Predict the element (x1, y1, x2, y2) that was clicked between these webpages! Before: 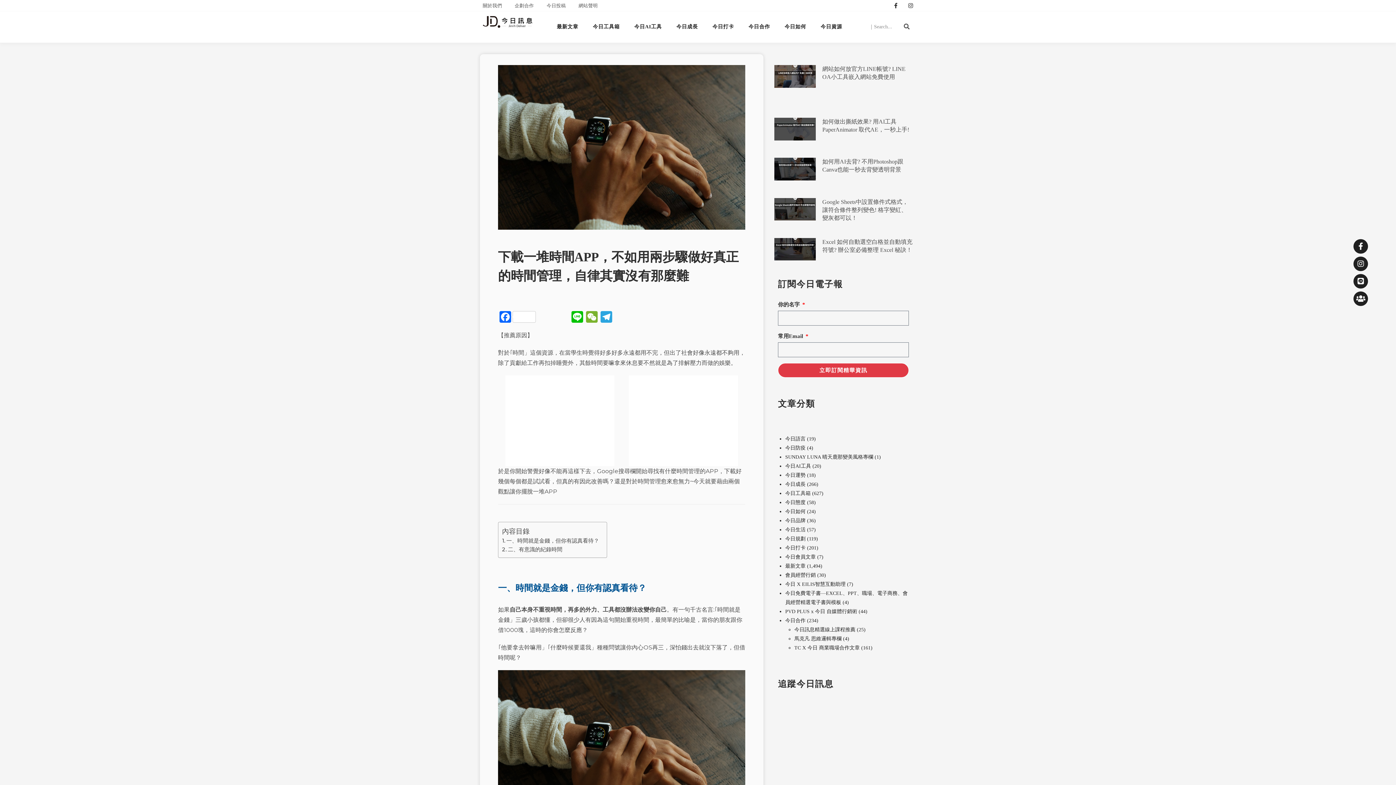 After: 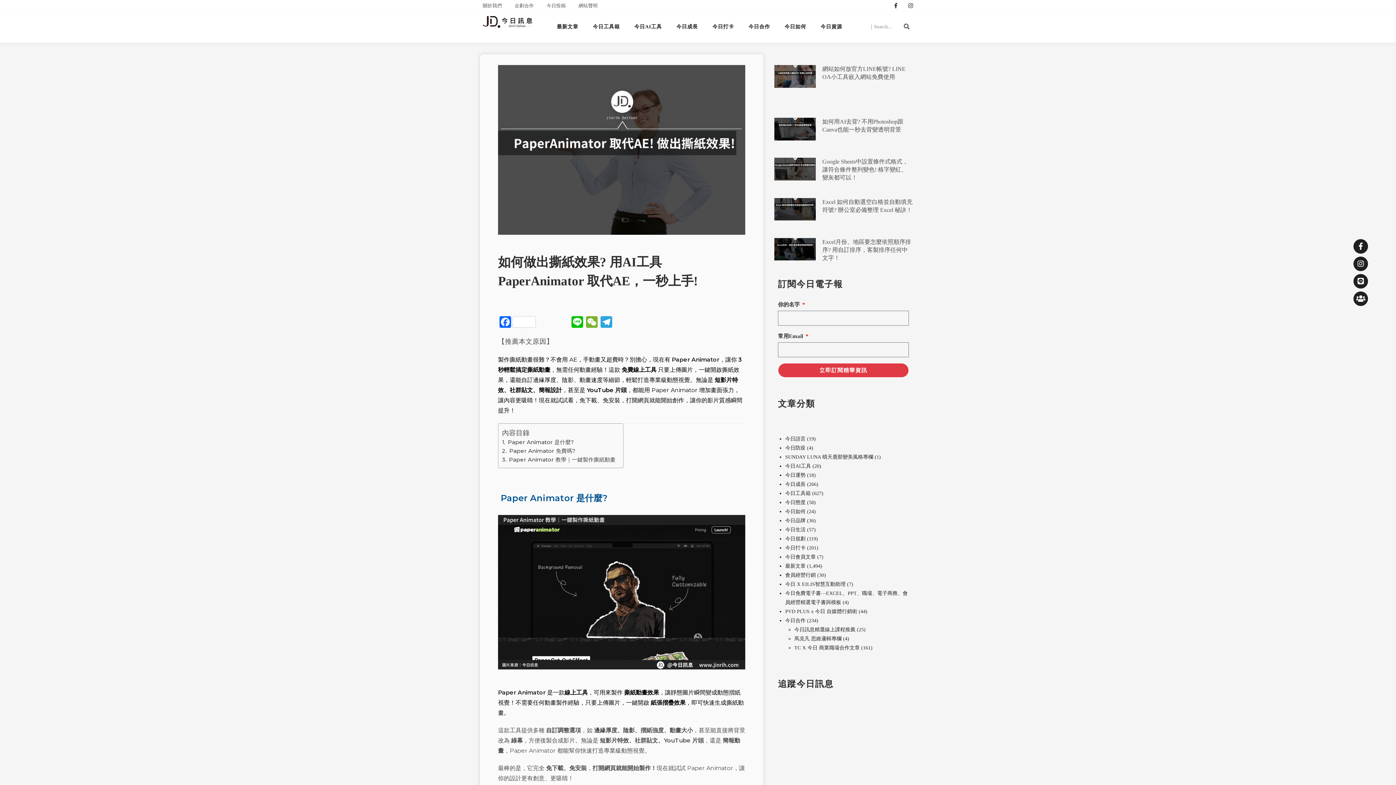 Action: bbox: (774, 117, 816, 145)